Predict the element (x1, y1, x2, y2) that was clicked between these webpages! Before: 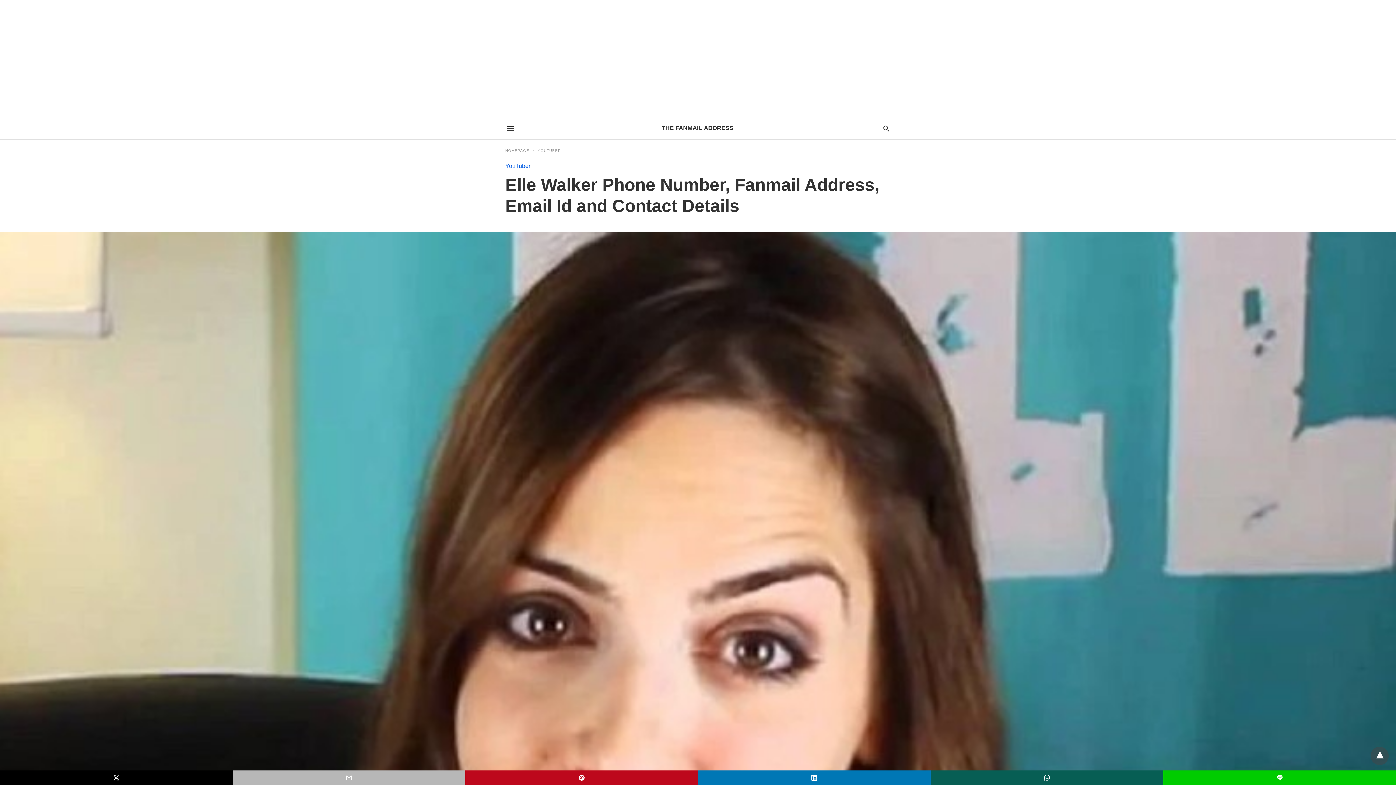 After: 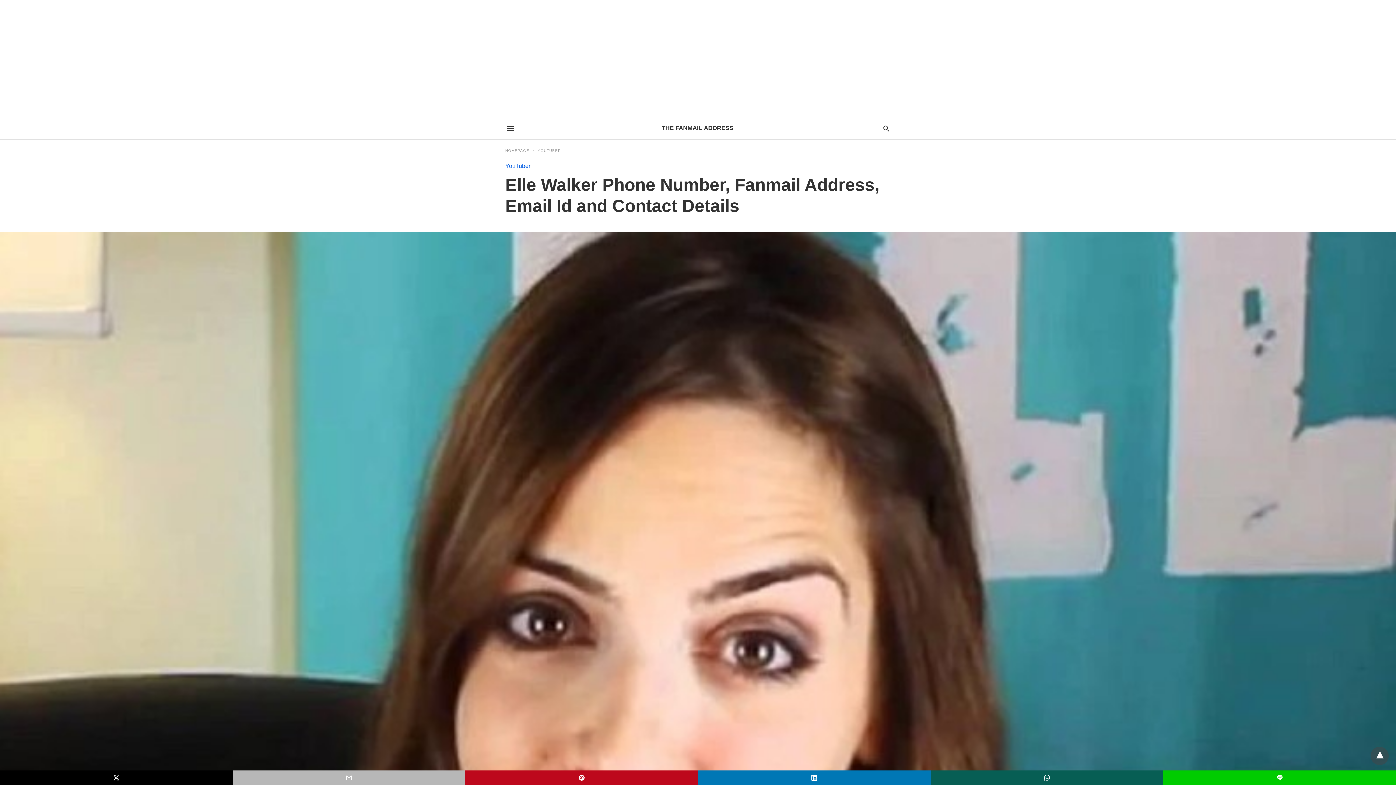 Action: bbox: (930, 770, 1163, 785)